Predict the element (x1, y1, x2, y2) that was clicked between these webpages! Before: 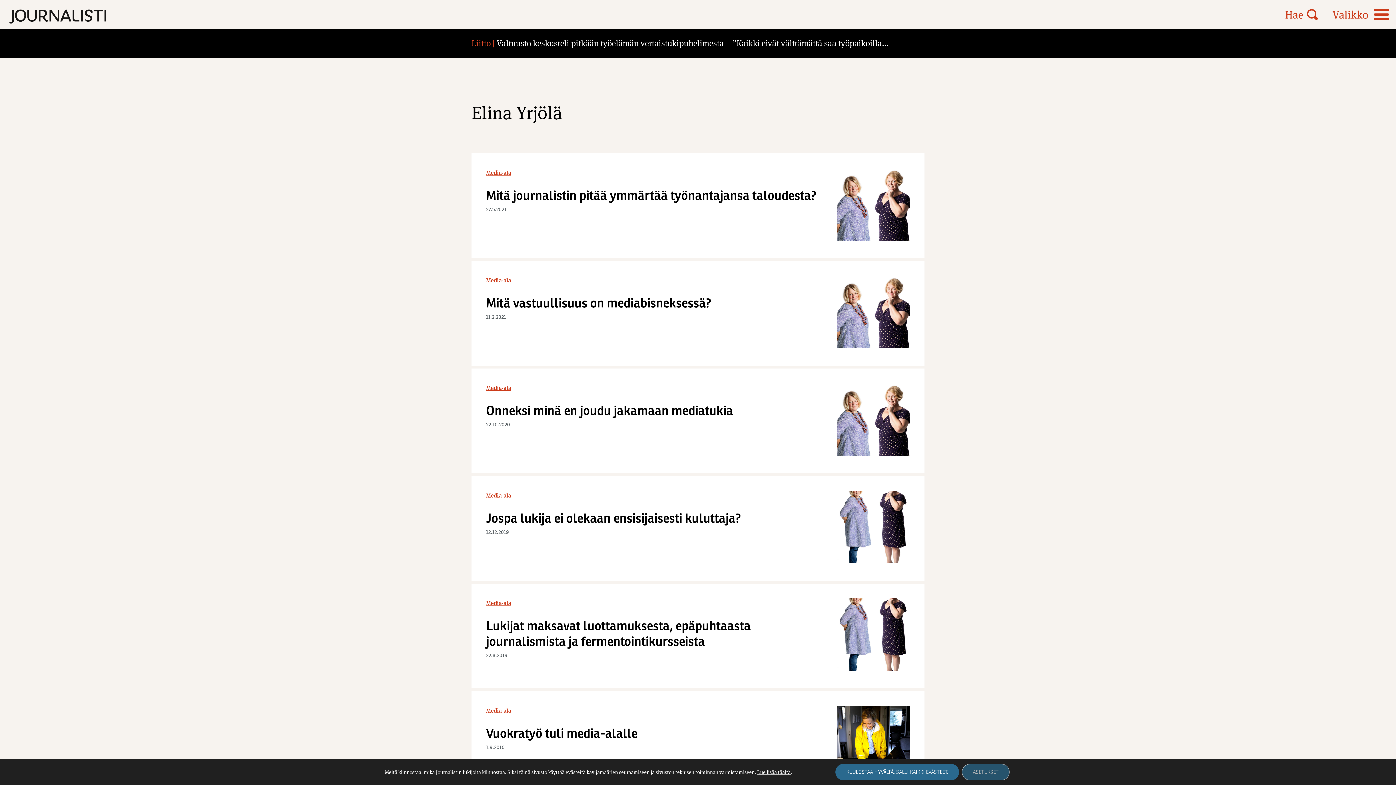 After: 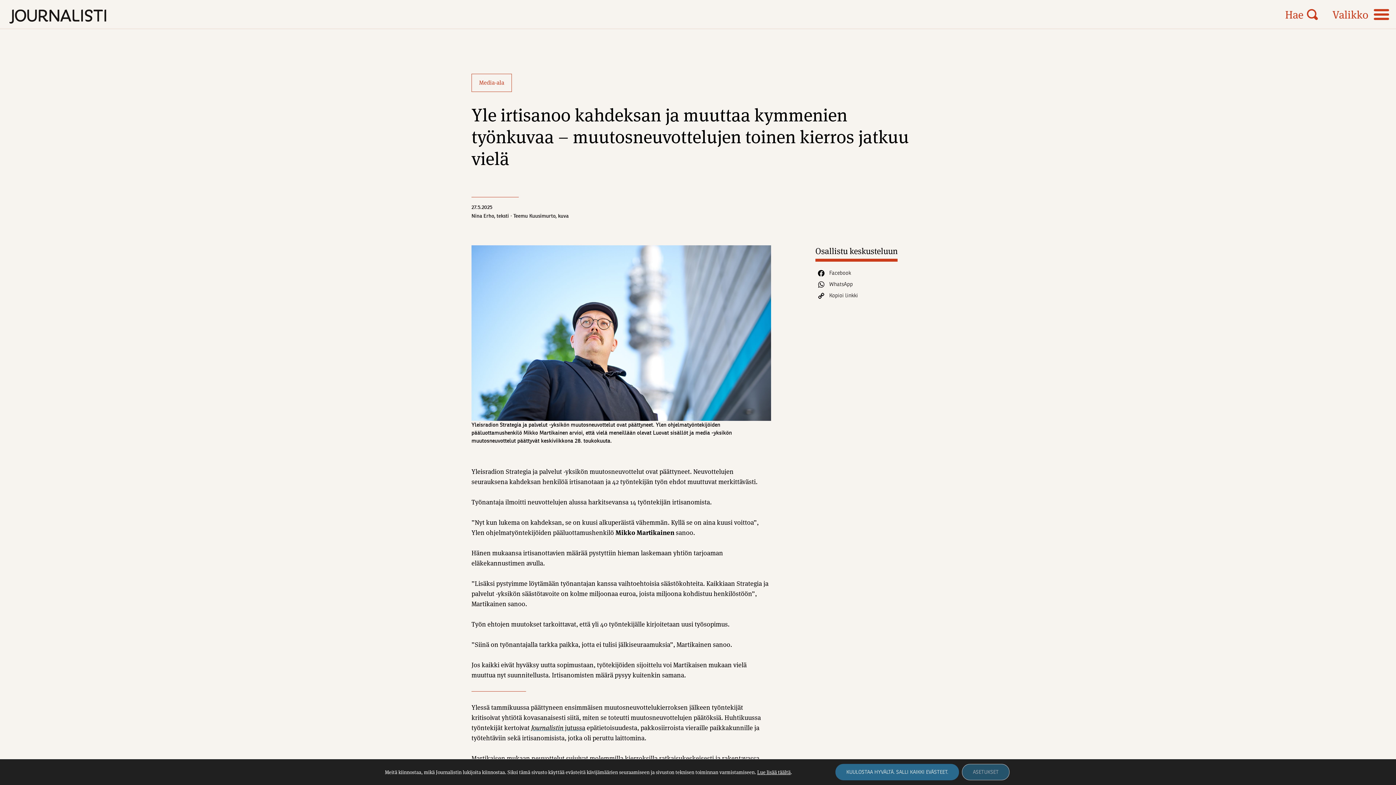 Action: label: Yle irtisanoo kahdeksan ja muuttaa kymmenien työnkuvaa – muutosneuvottelujen toinen kierros jatkuu vielä bbox: (513, 37, 905, 48)